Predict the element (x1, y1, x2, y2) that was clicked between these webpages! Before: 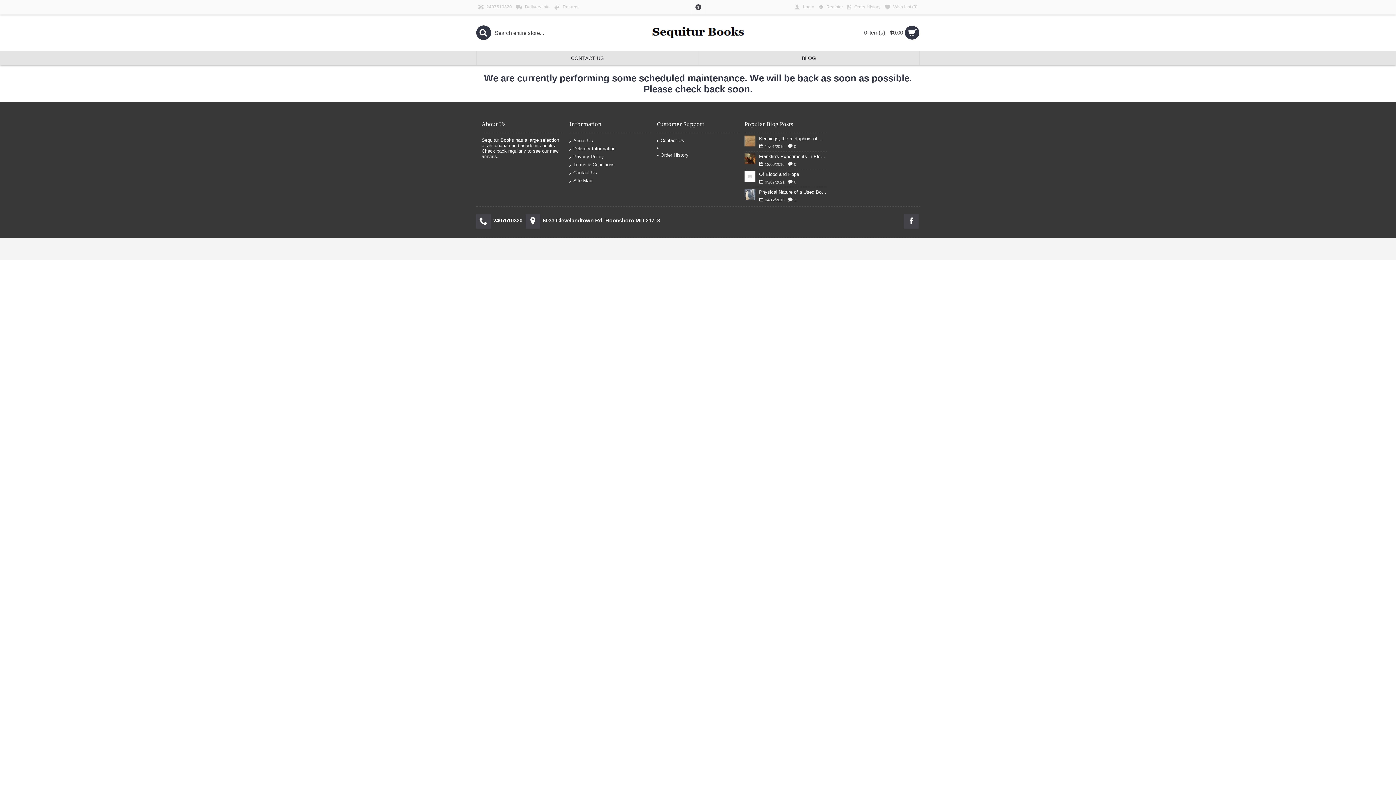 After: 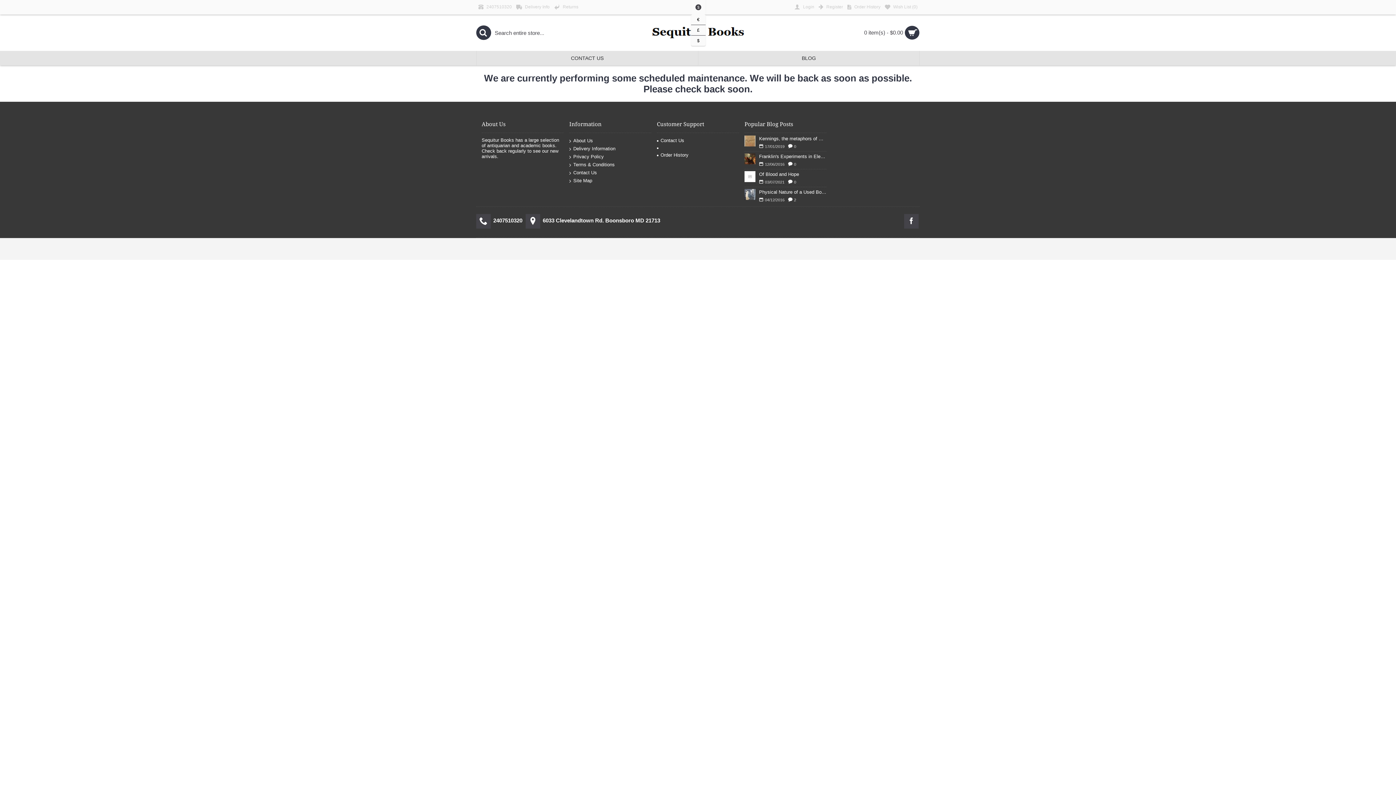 Action: label: $ bbox: (691, 0, 705, 14)